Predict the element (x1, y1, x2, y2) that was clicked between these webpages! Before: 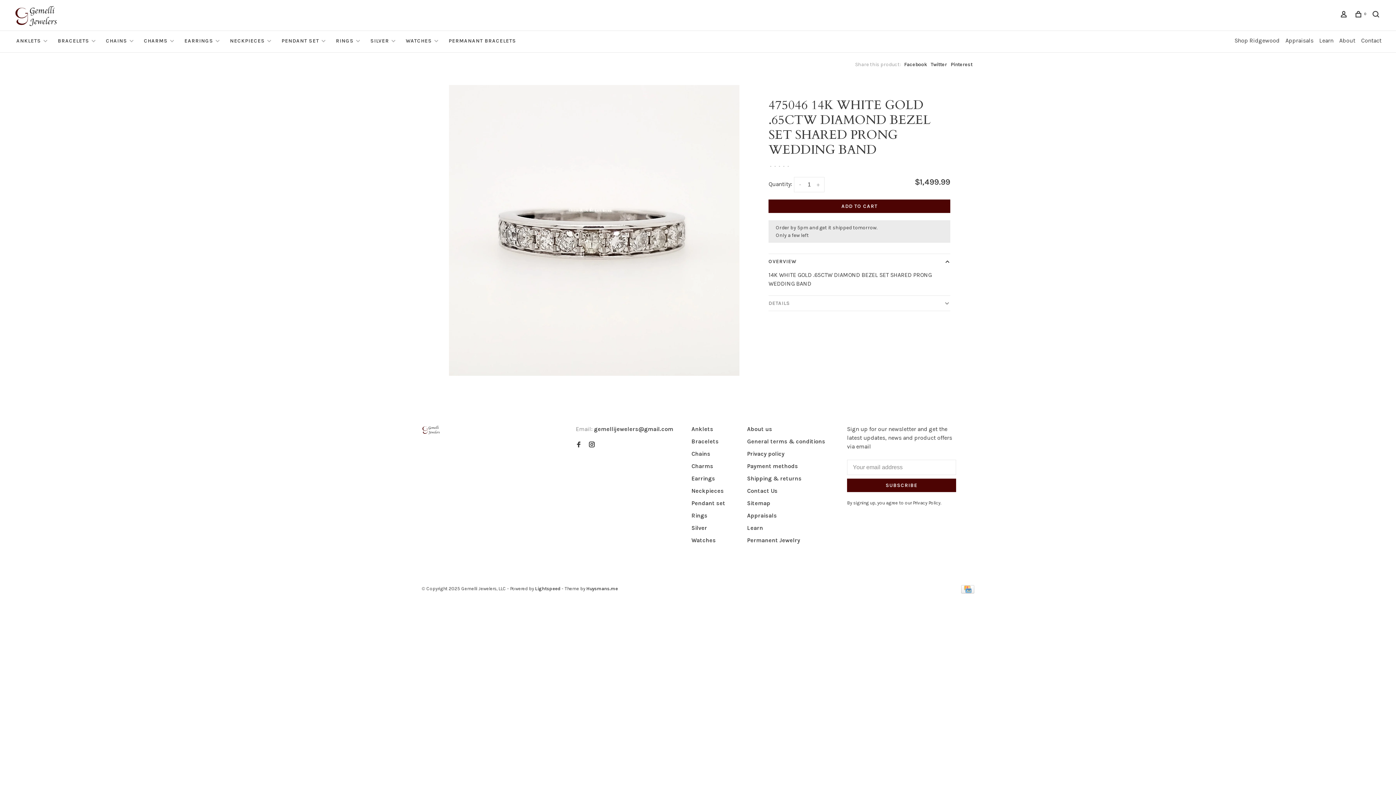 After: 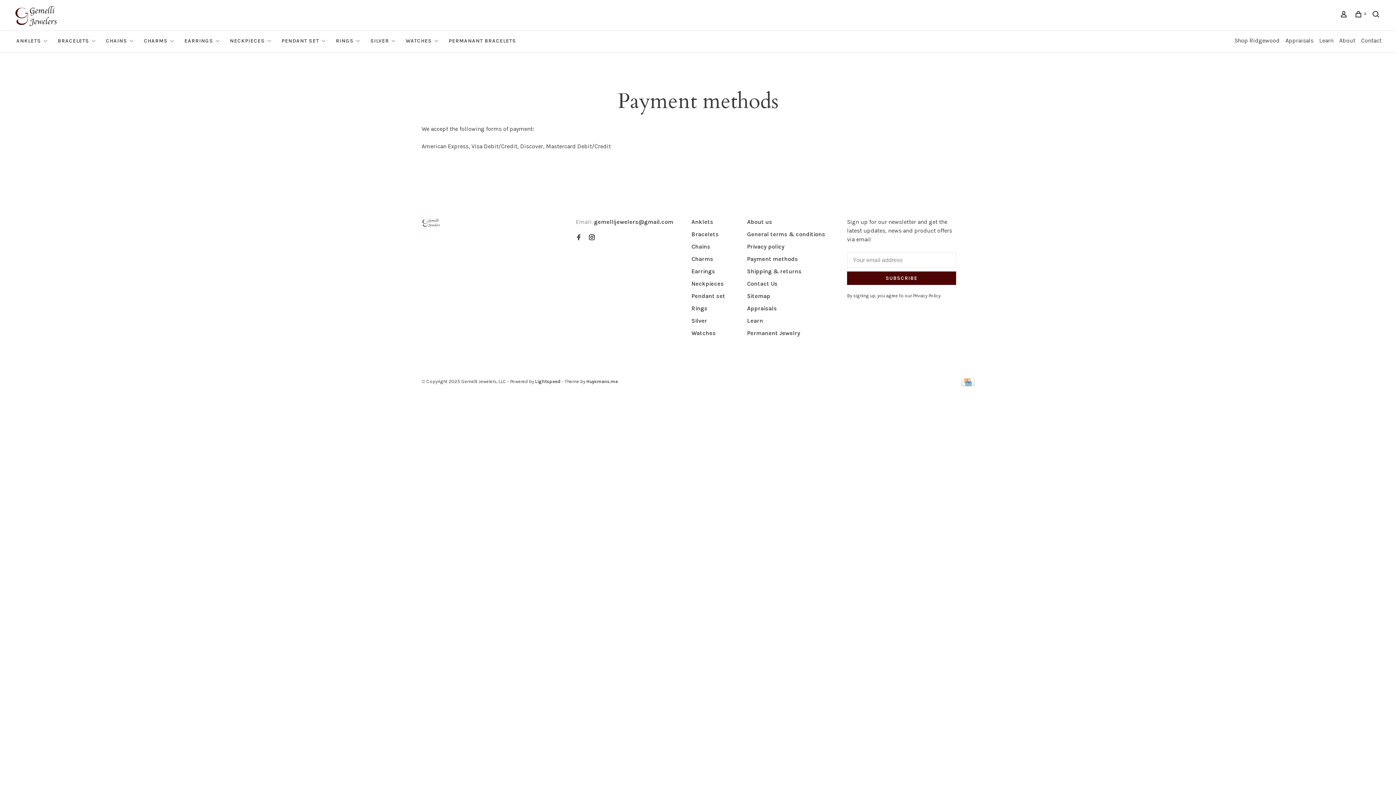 Action: bbox: (961, 588, 974, 595)